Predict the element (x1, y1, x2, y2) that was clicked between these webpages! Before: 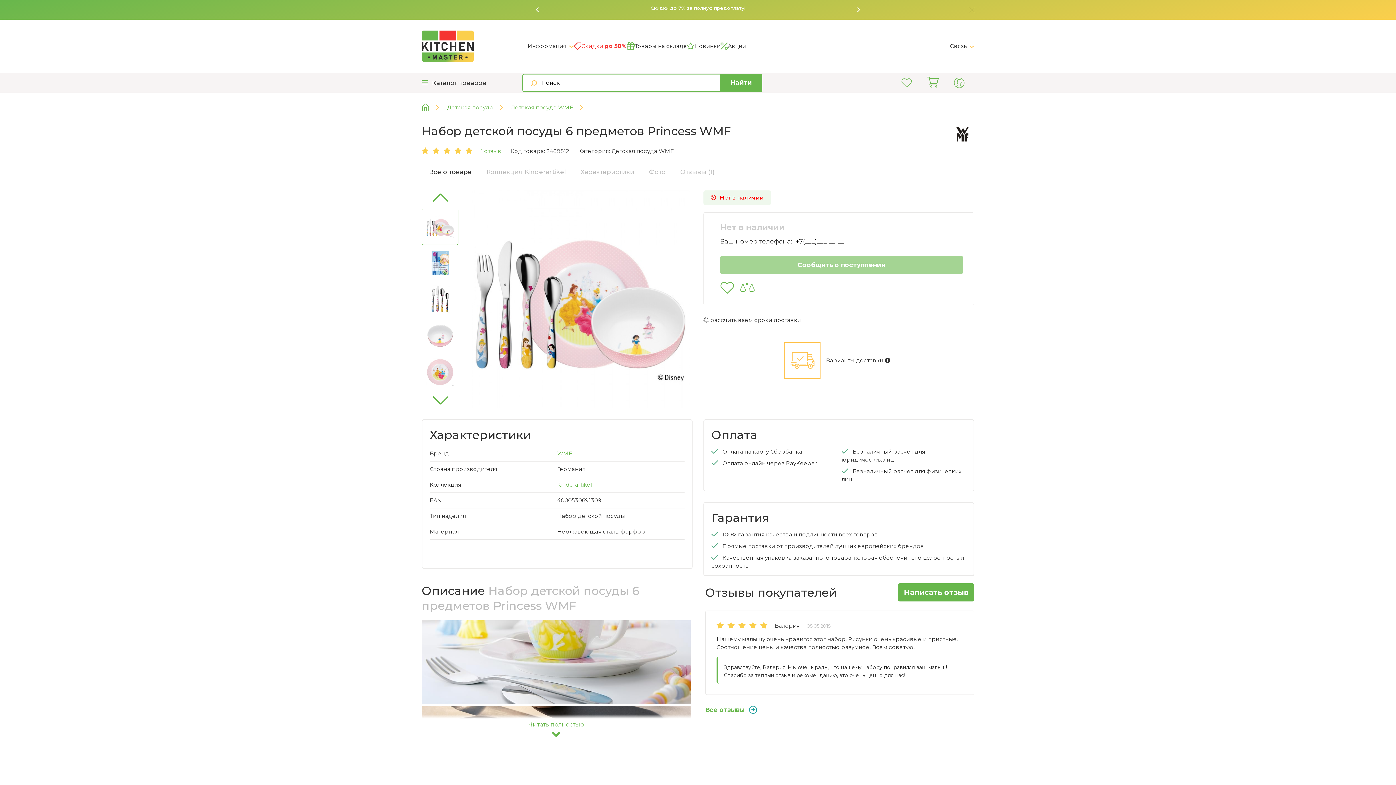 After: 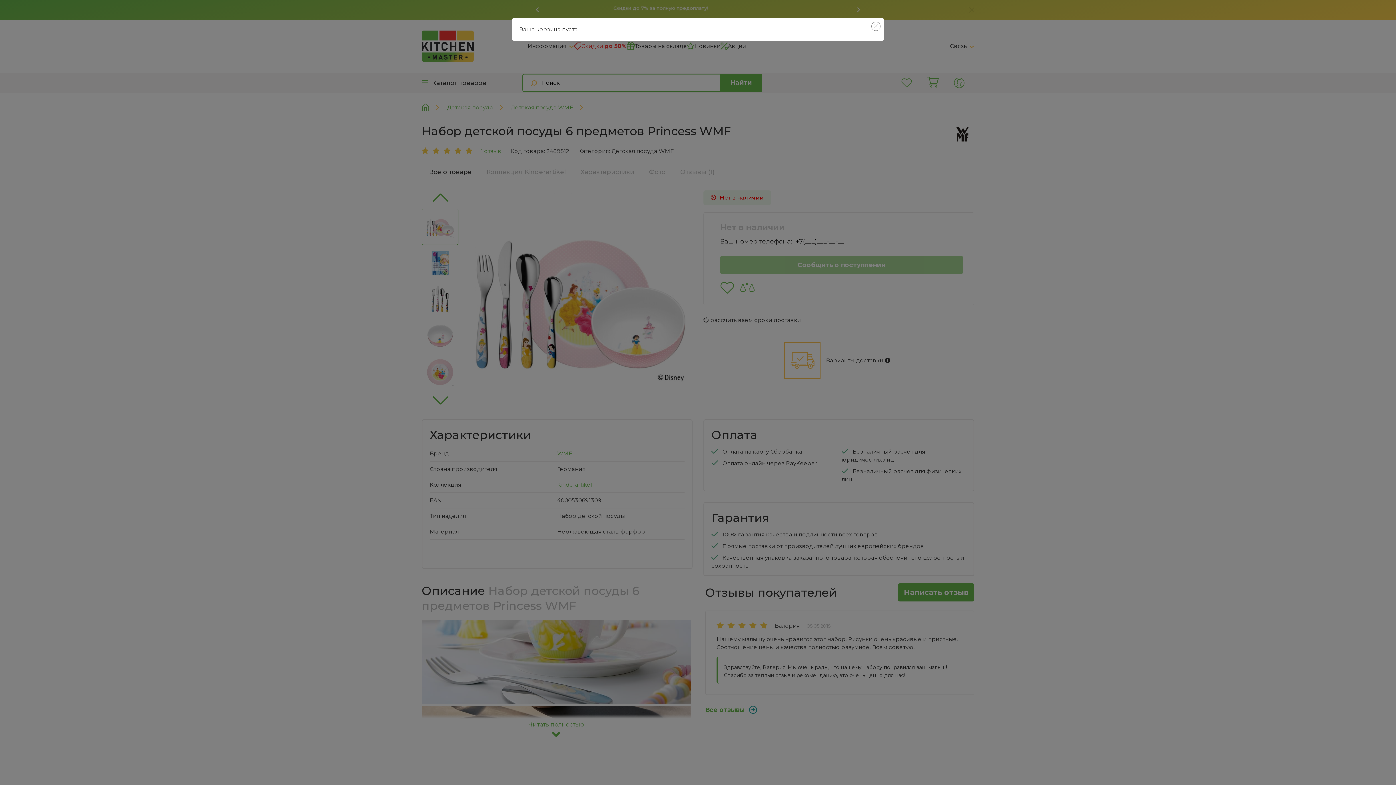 Action: bbox: (923, 72, 946, 92)